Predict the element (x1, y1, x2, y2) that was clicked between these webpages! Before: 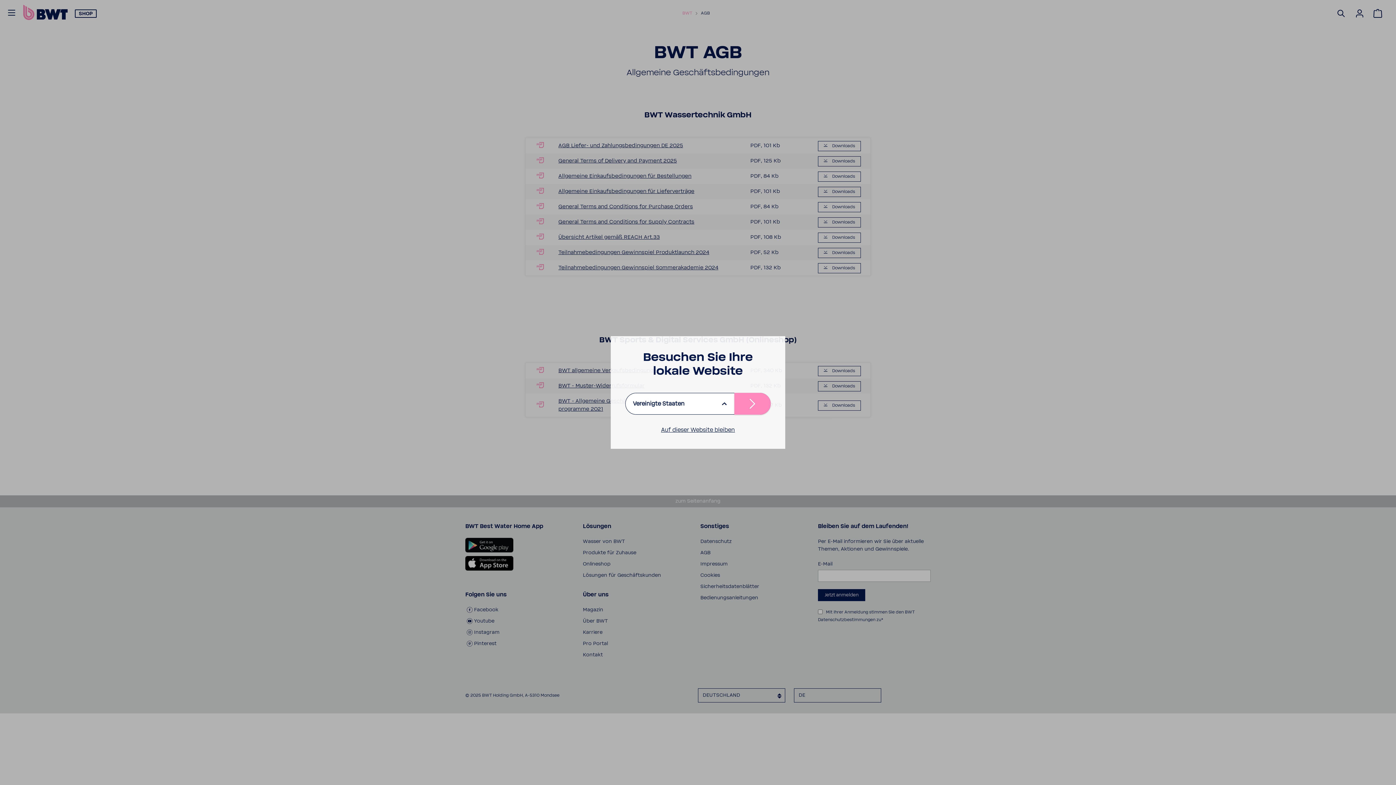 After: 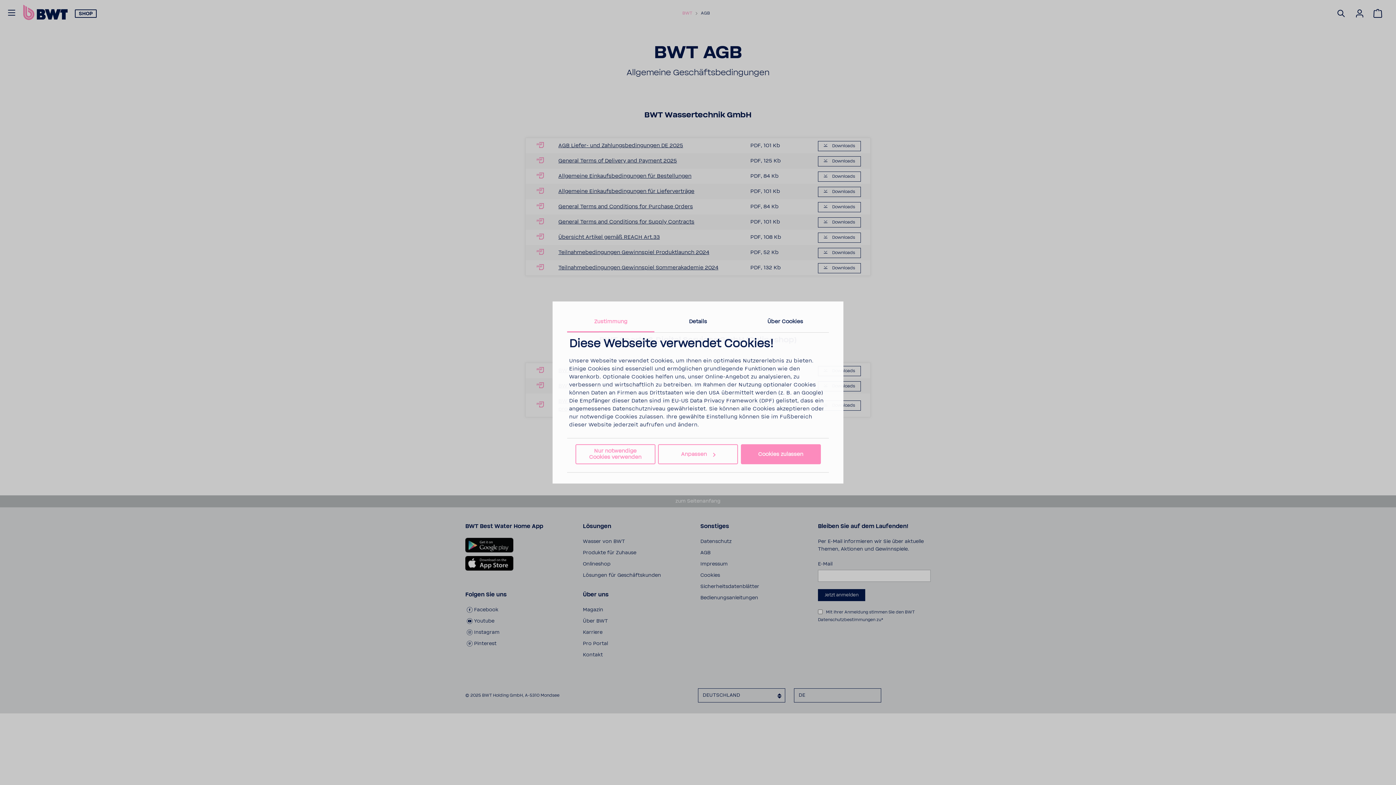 Action: bbox: (661, 426, 735, 433) label: Auf dieser Website bleiben